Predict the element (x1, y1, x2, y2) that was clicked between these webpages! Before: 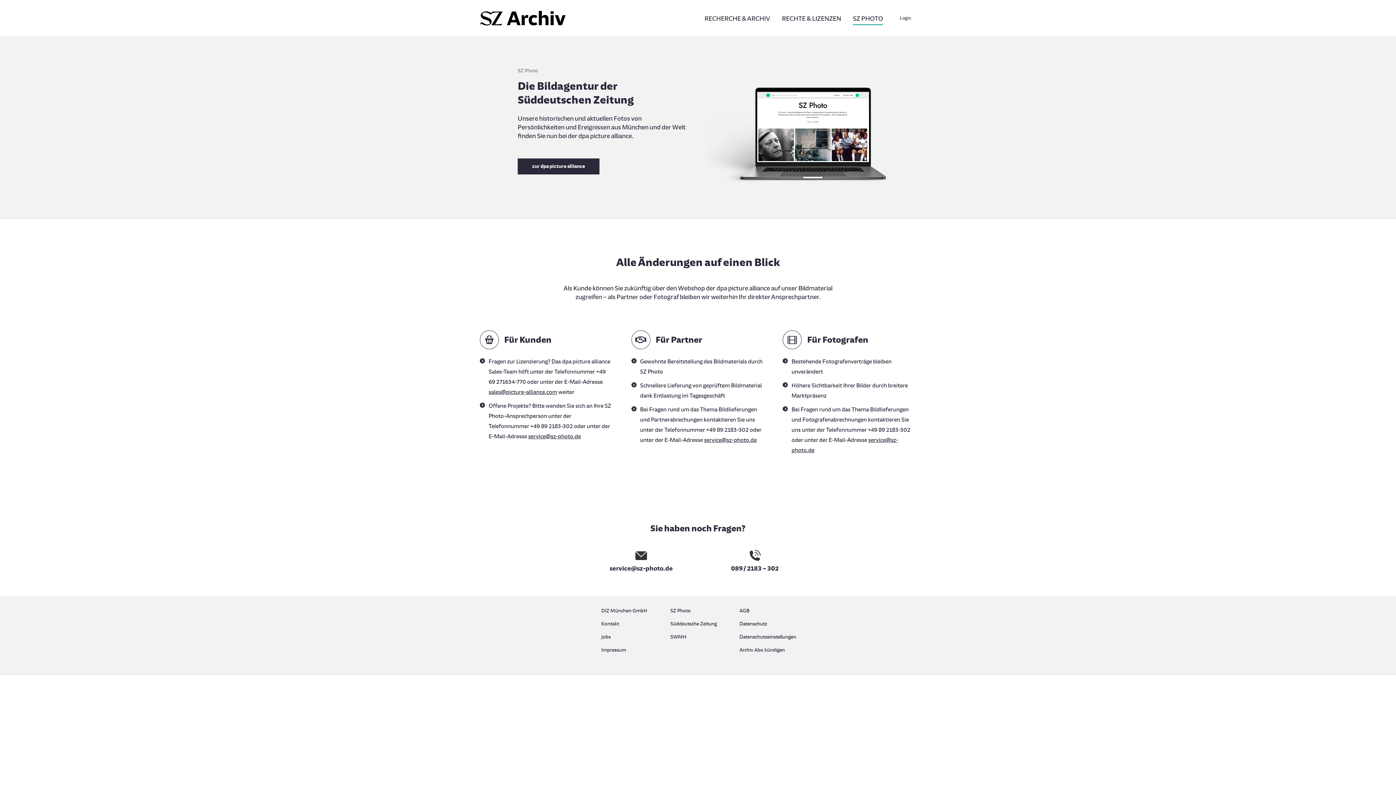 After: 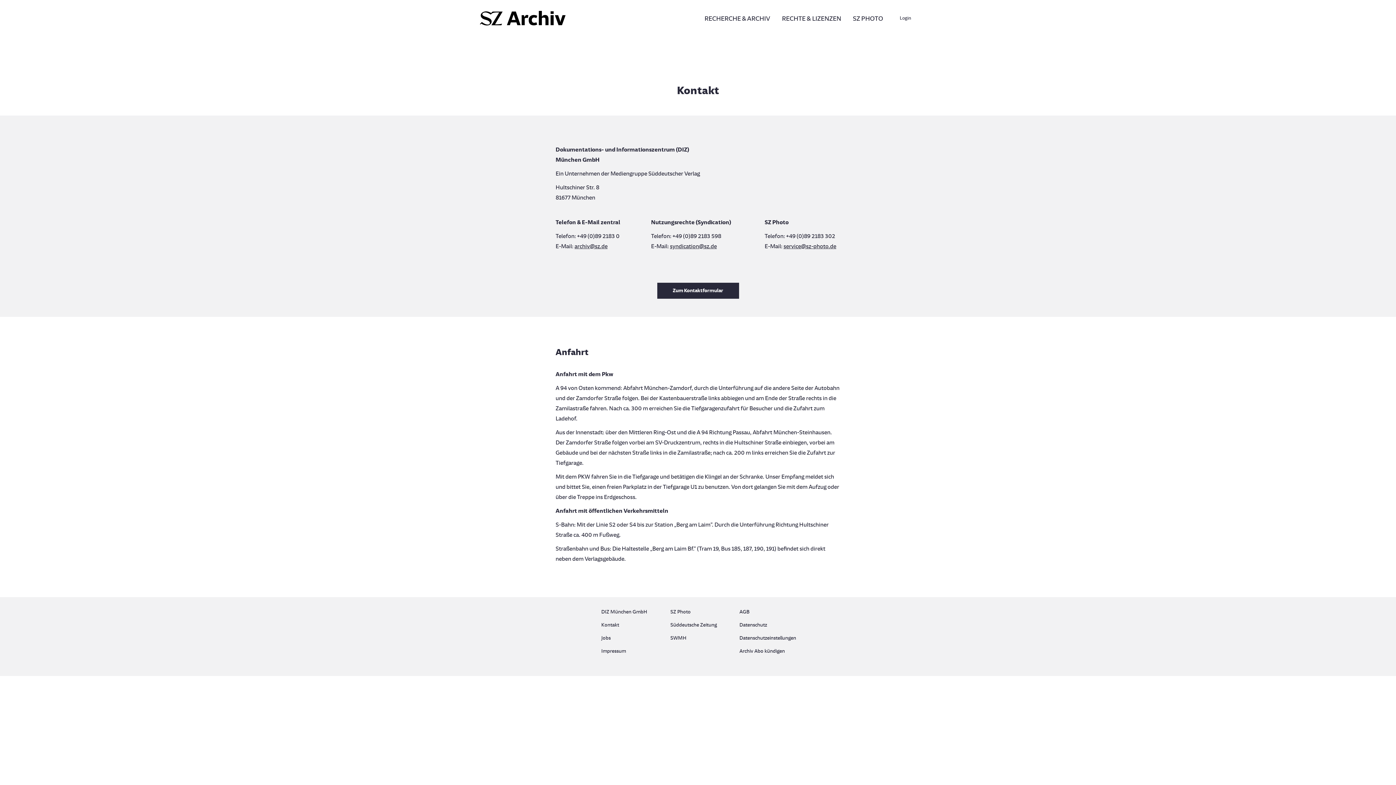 Action: label: Kontakt bbox: (601, 619, 656, 632)